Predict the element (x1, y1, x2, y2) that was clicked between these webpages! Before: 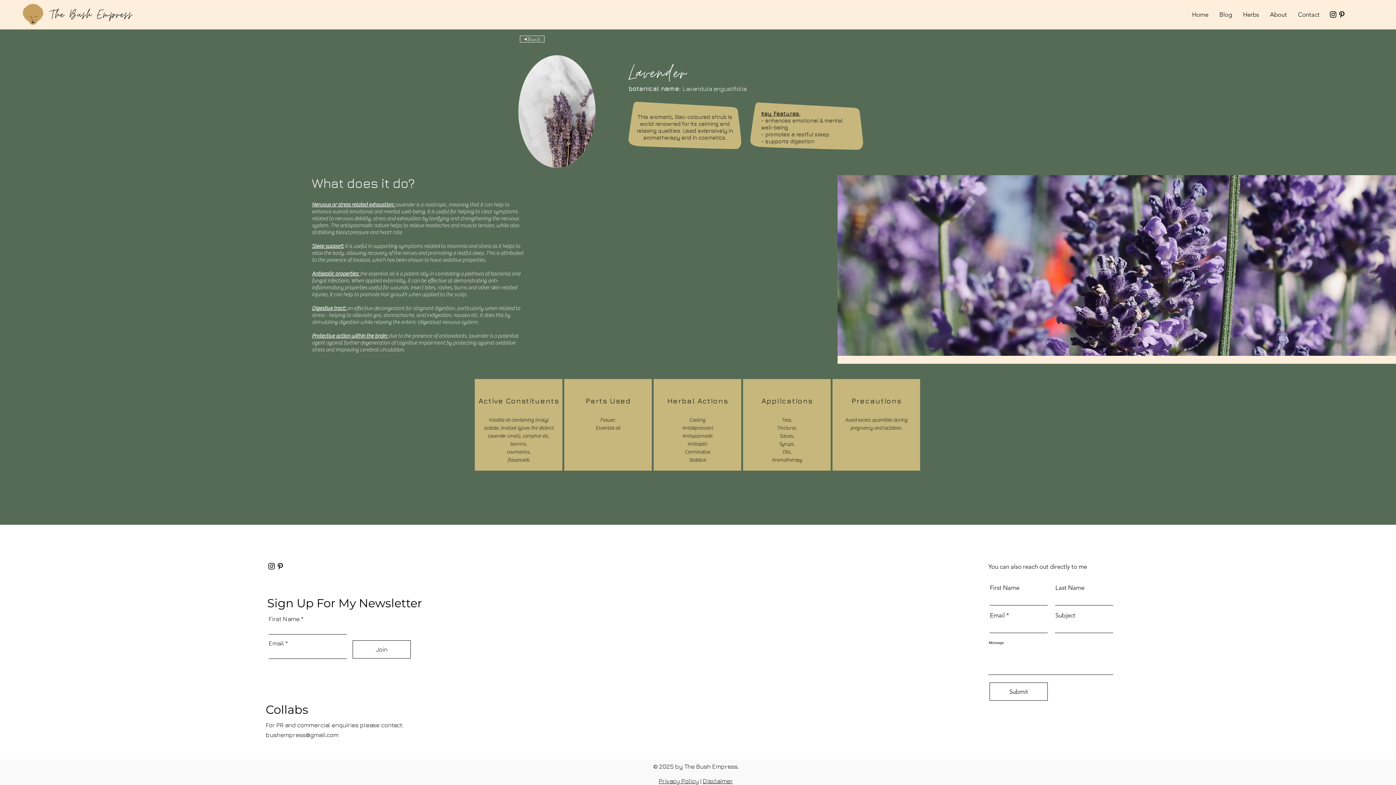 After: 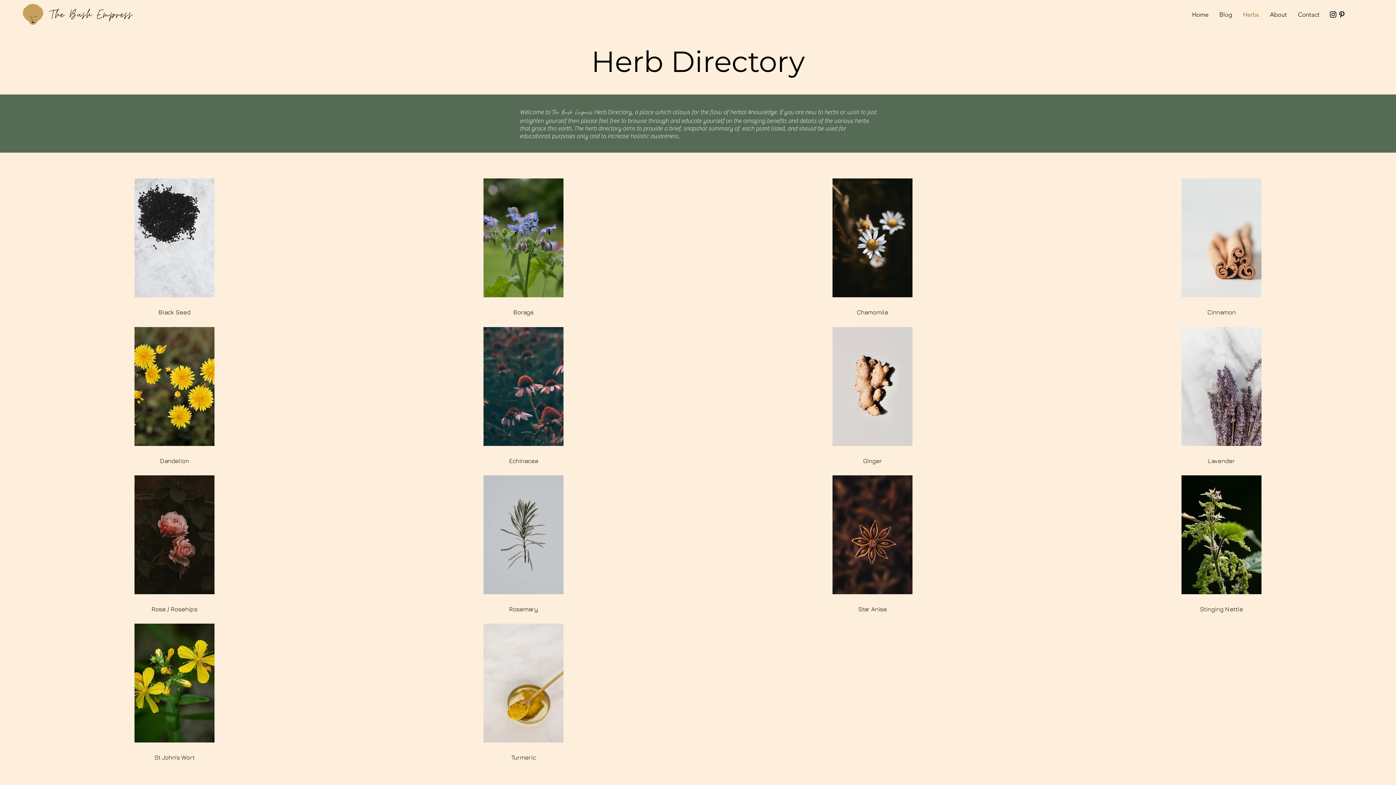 Action: bbox: (1237, 5, 1264, 23) label: Herbs